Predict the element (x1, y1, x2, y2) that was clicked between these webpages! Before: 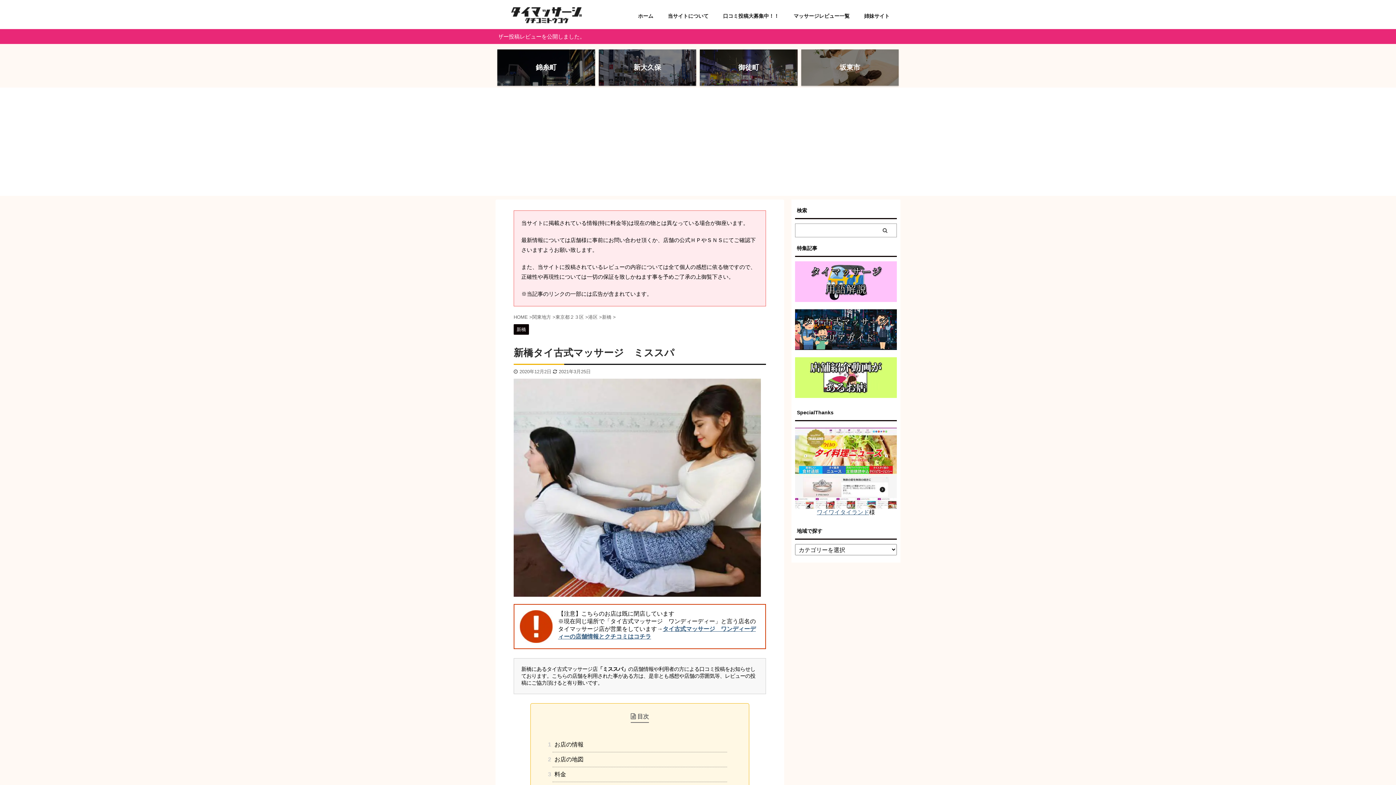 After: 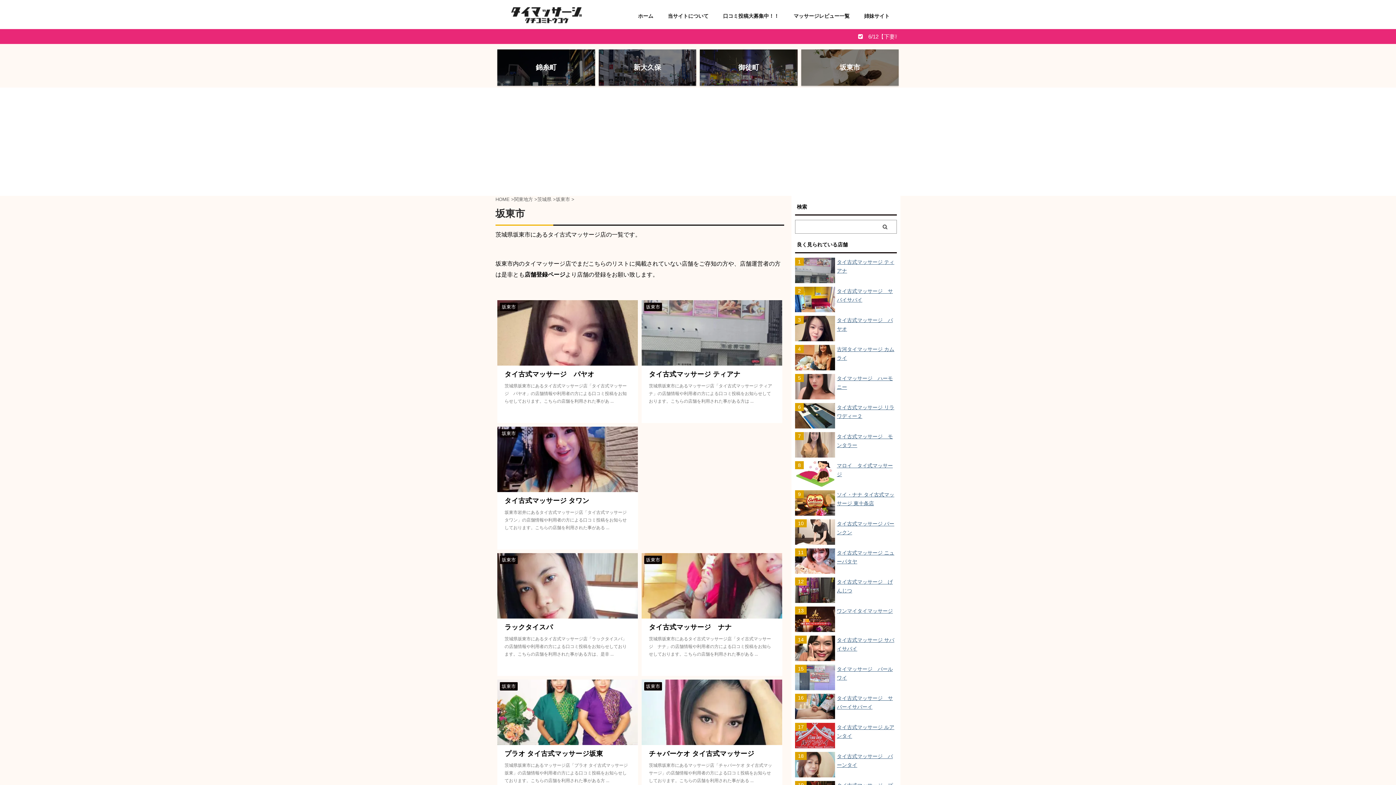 Action: bbox: (801, 49, 898, 85) label: 坂東市